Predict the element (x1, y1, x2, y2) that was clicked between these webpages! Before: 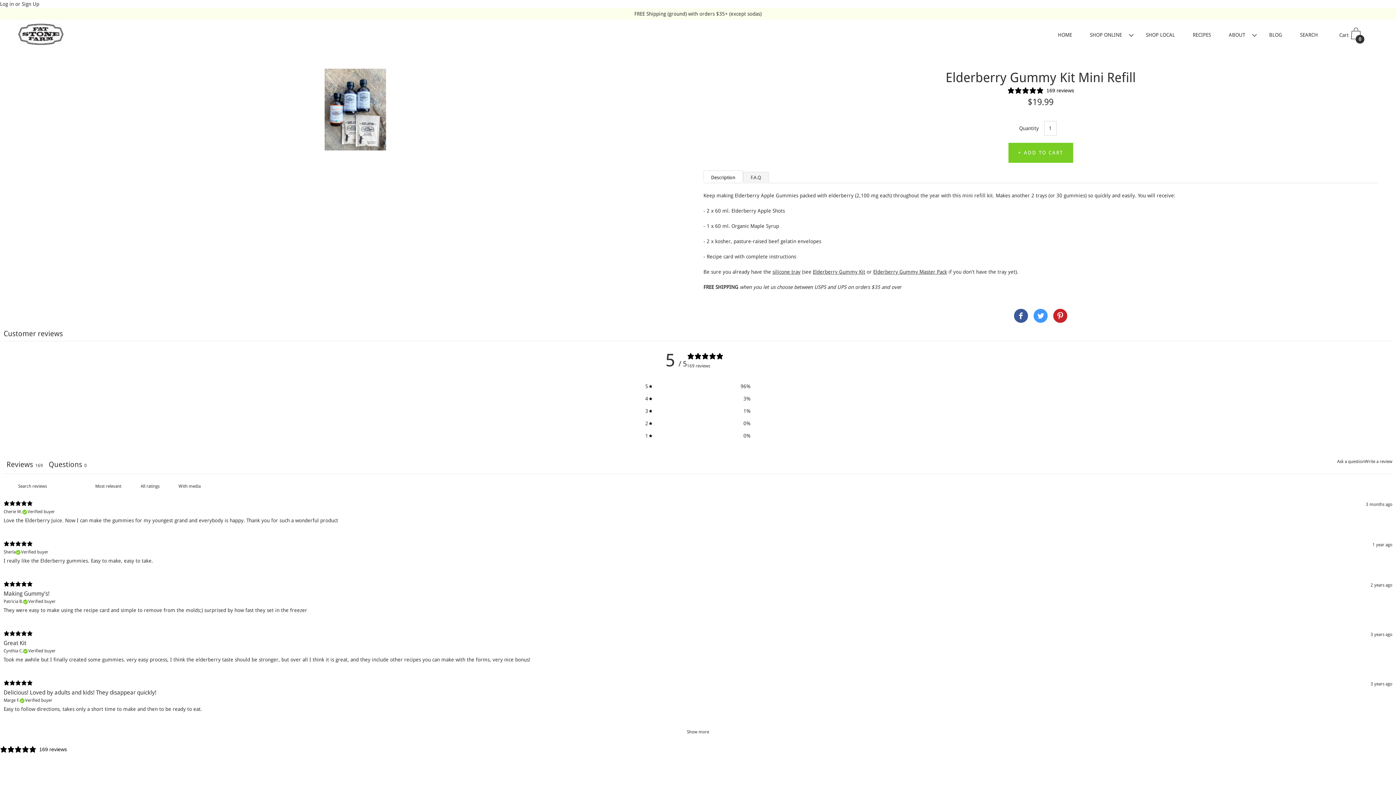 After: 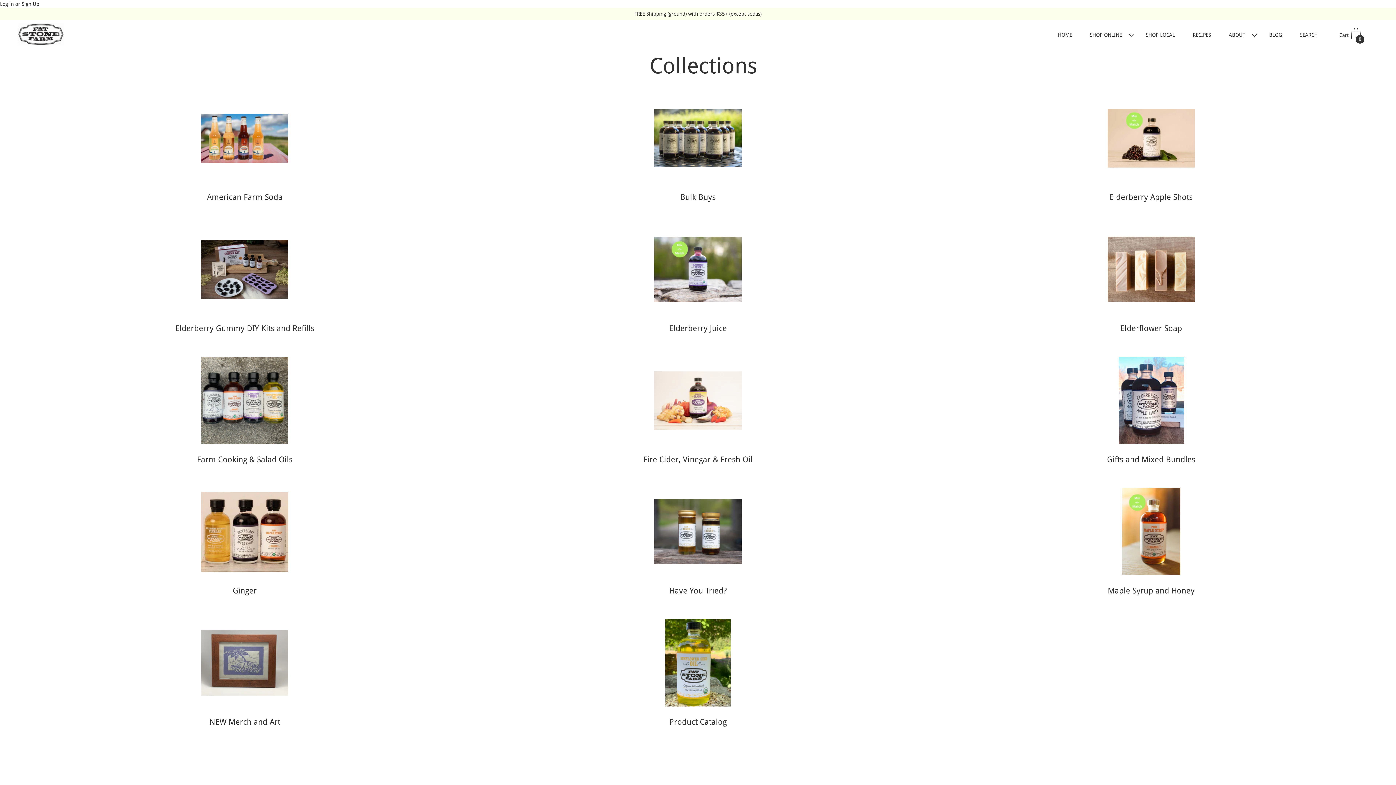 Action: bbox: (1090, 25, 1131, 44) label: SHOP ONLINE